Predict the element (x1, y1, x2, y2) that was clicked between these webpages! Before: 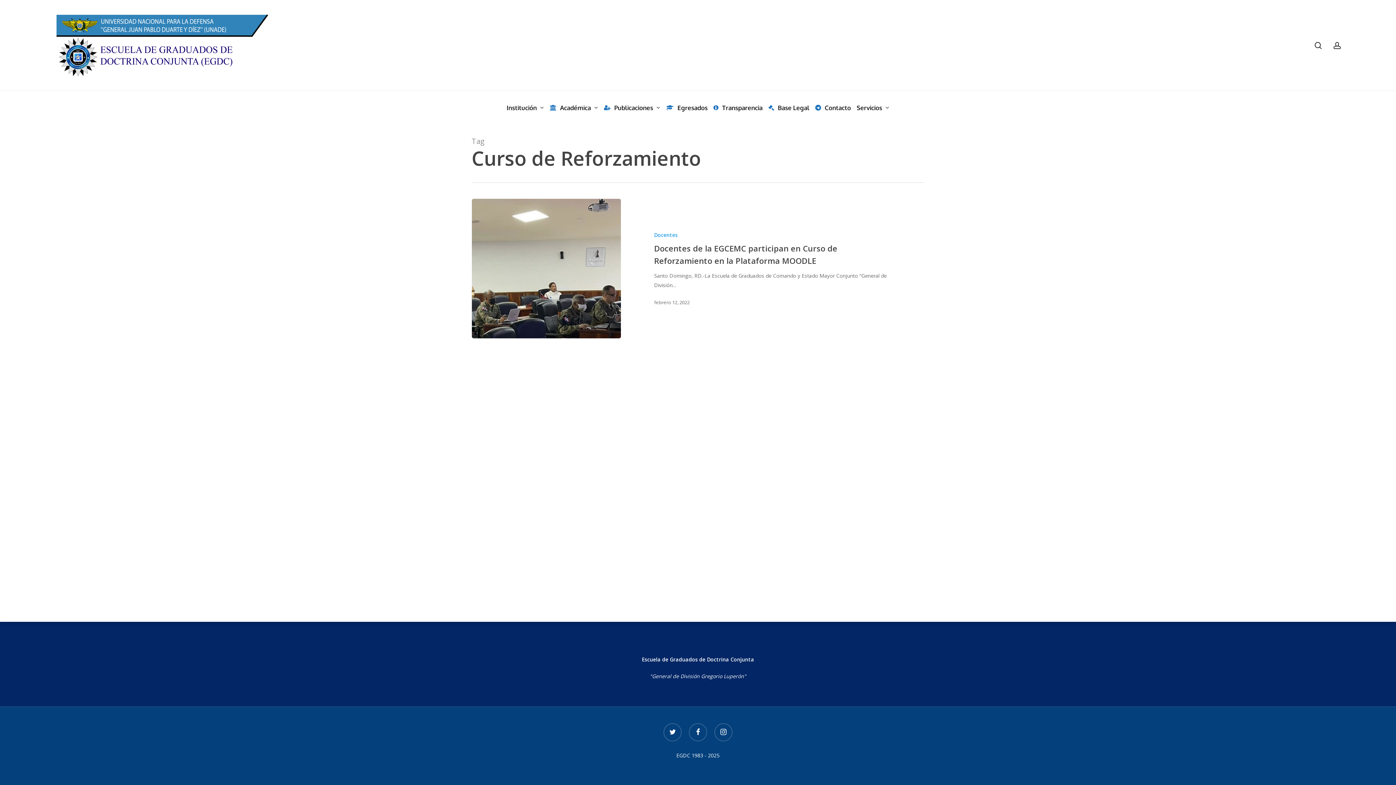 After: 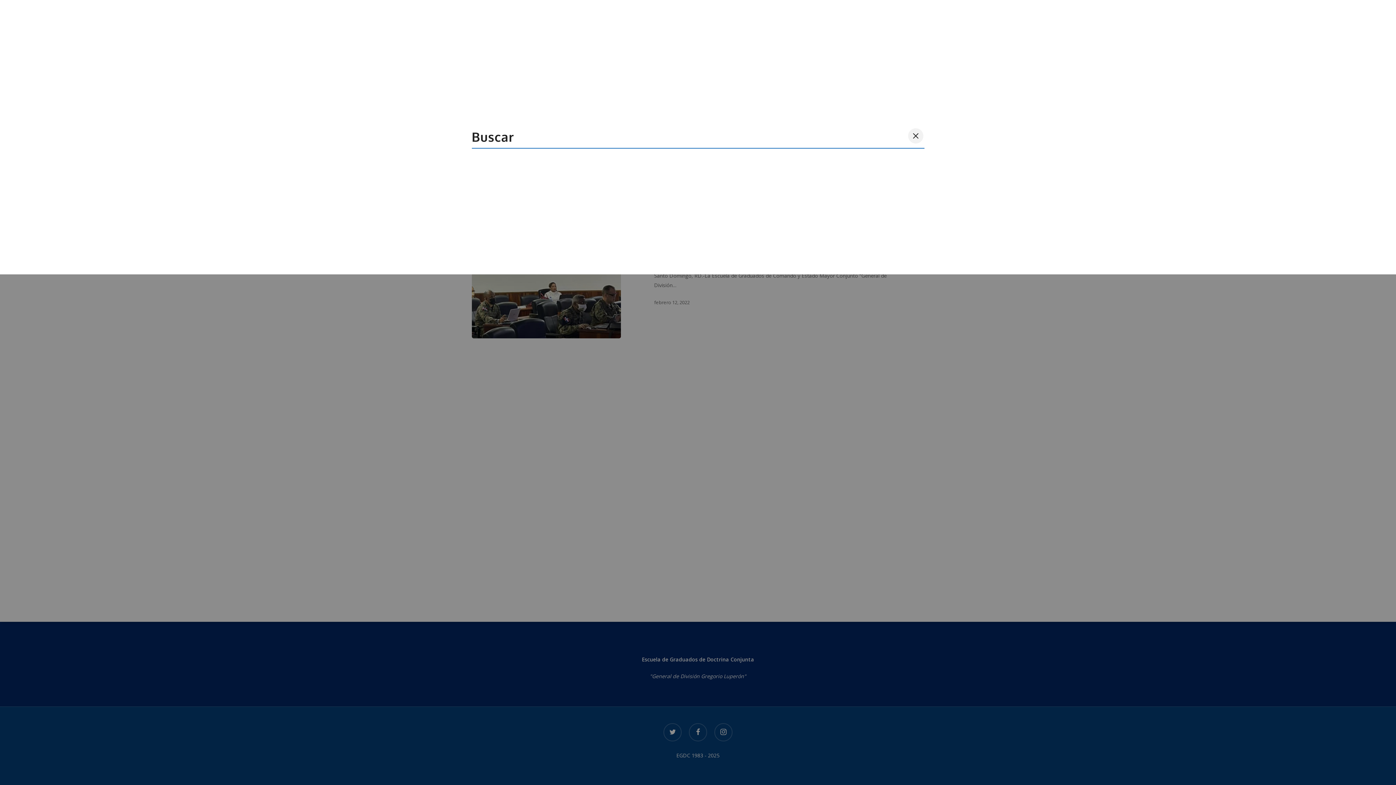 Action: bbox: (1314, 41, 1322, 49) label: search